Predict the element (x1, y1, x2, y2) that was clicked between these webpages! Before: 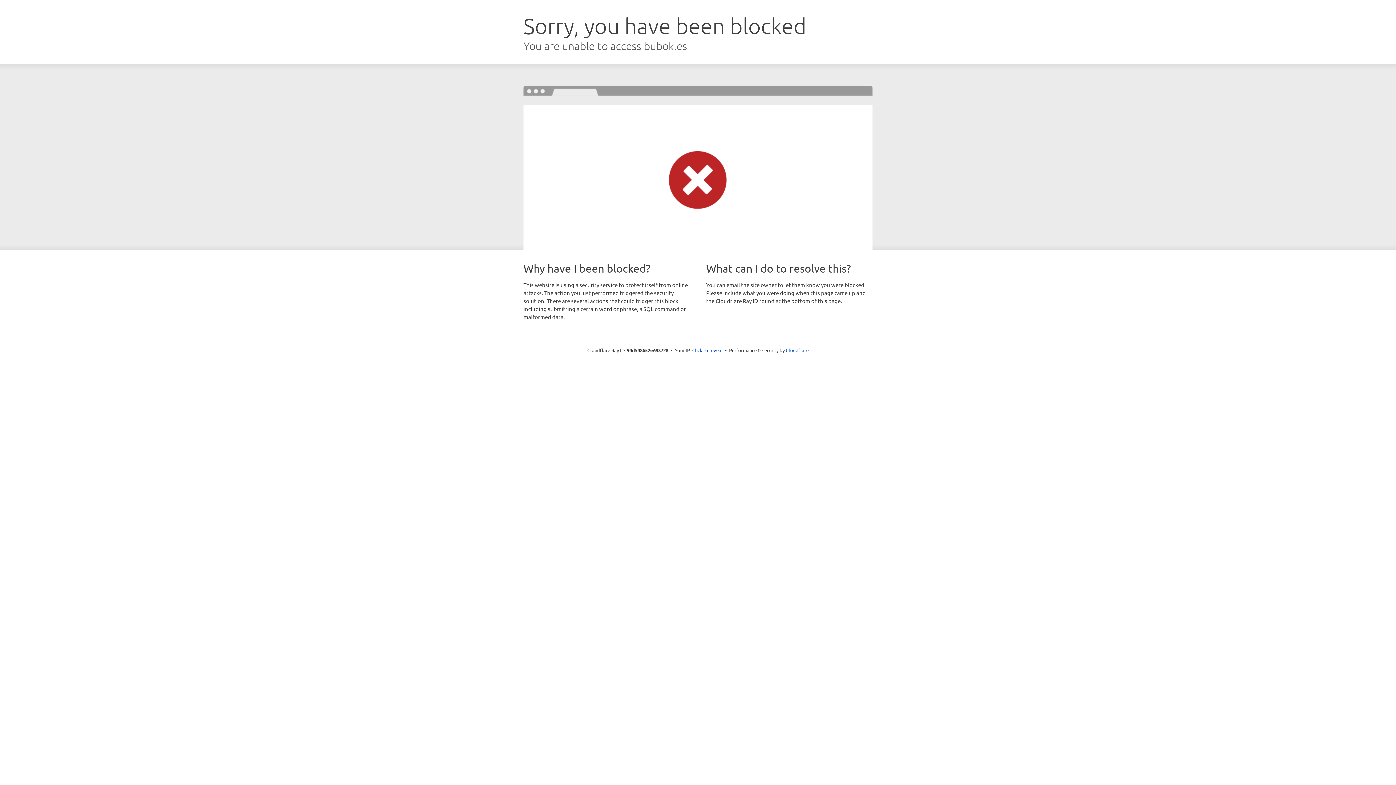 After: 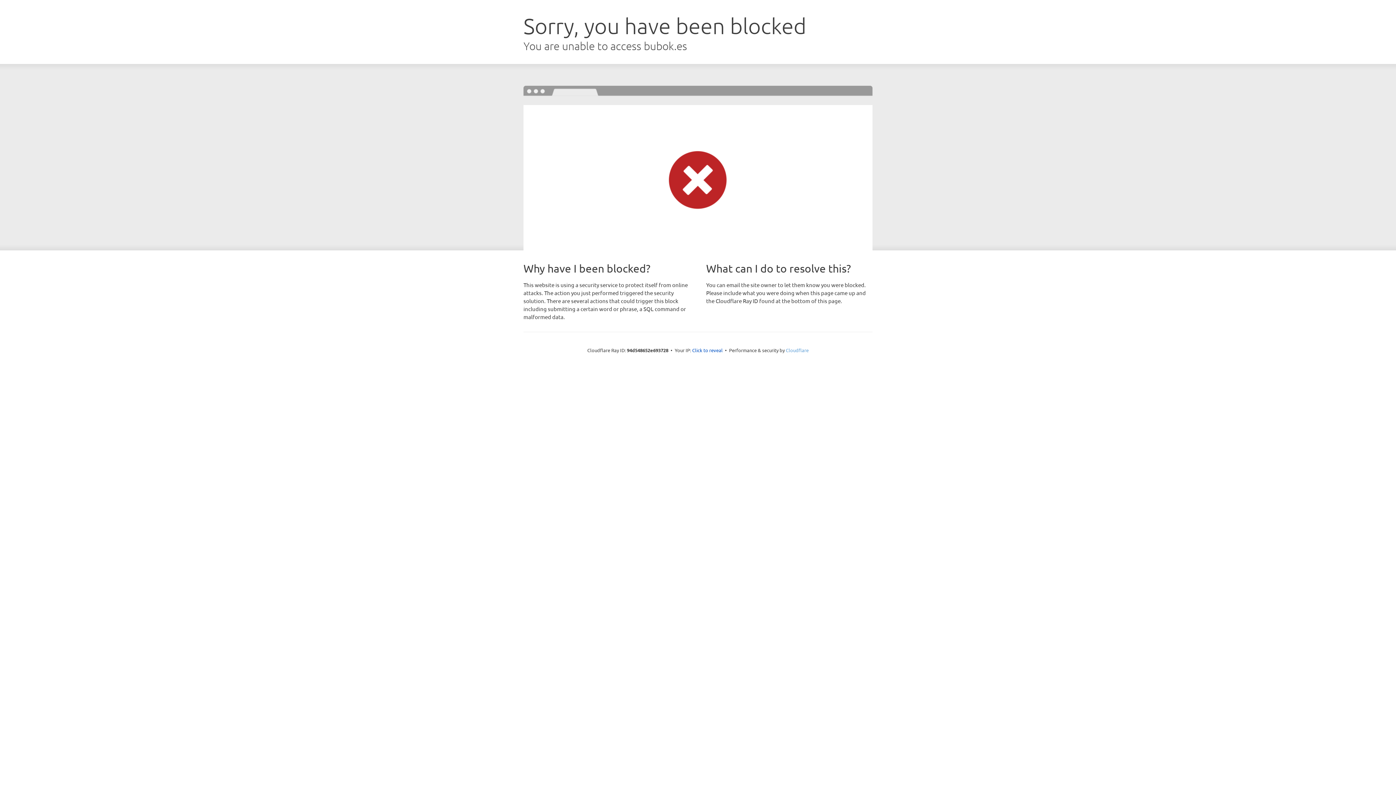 Action: label: Cloudflare bbox: (786, 347, 808, 353)